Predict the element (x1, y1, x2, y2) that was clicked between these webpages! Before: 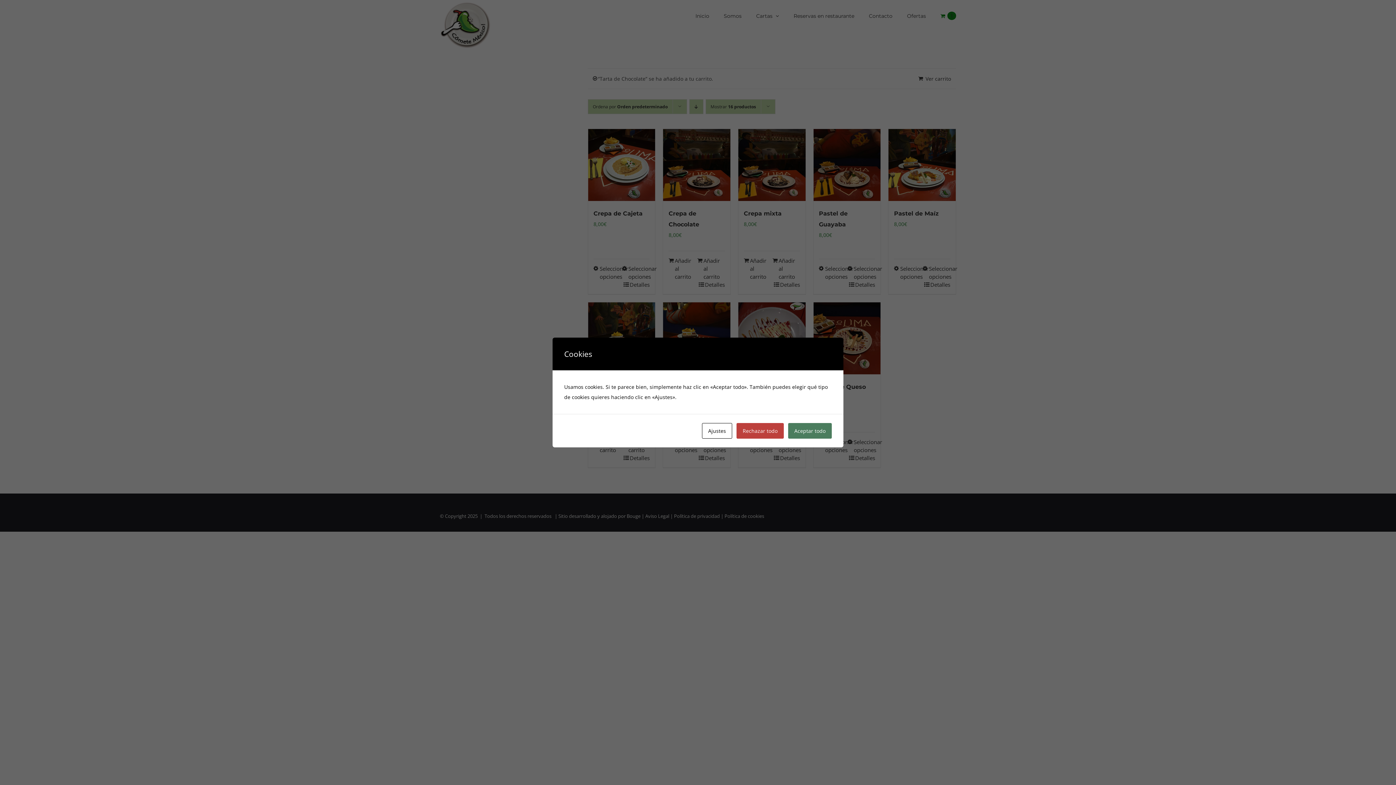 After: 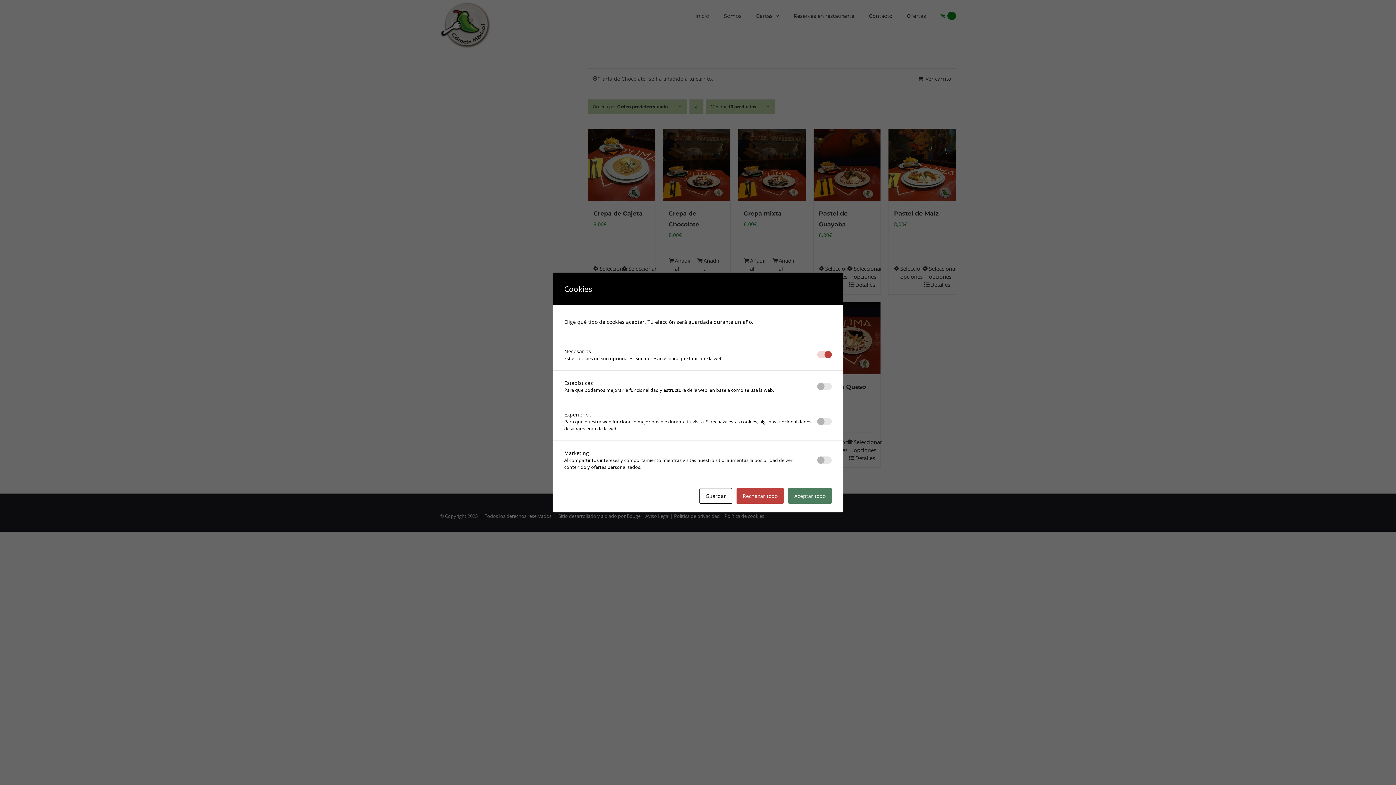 Action: label: Ajustes bbox: (702, 423, 732, 438)